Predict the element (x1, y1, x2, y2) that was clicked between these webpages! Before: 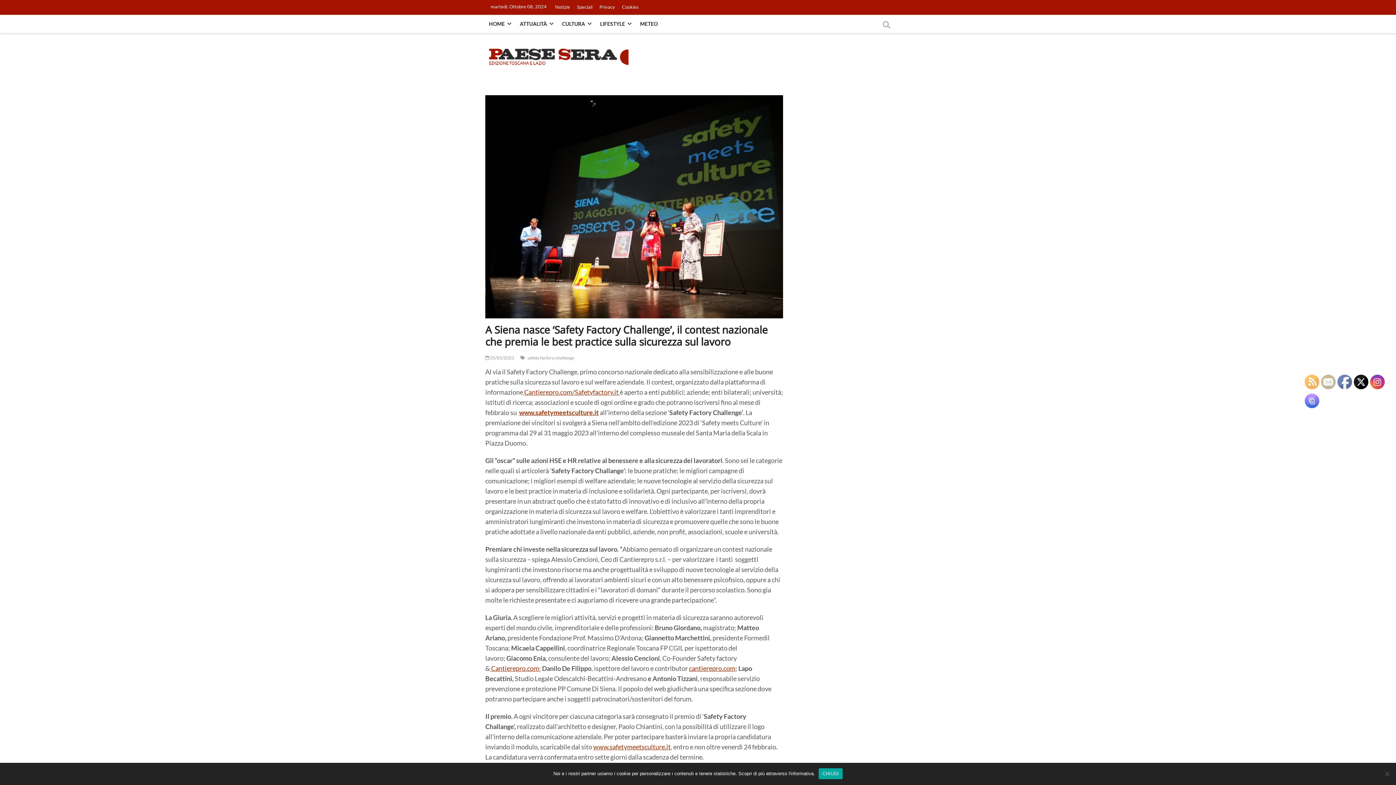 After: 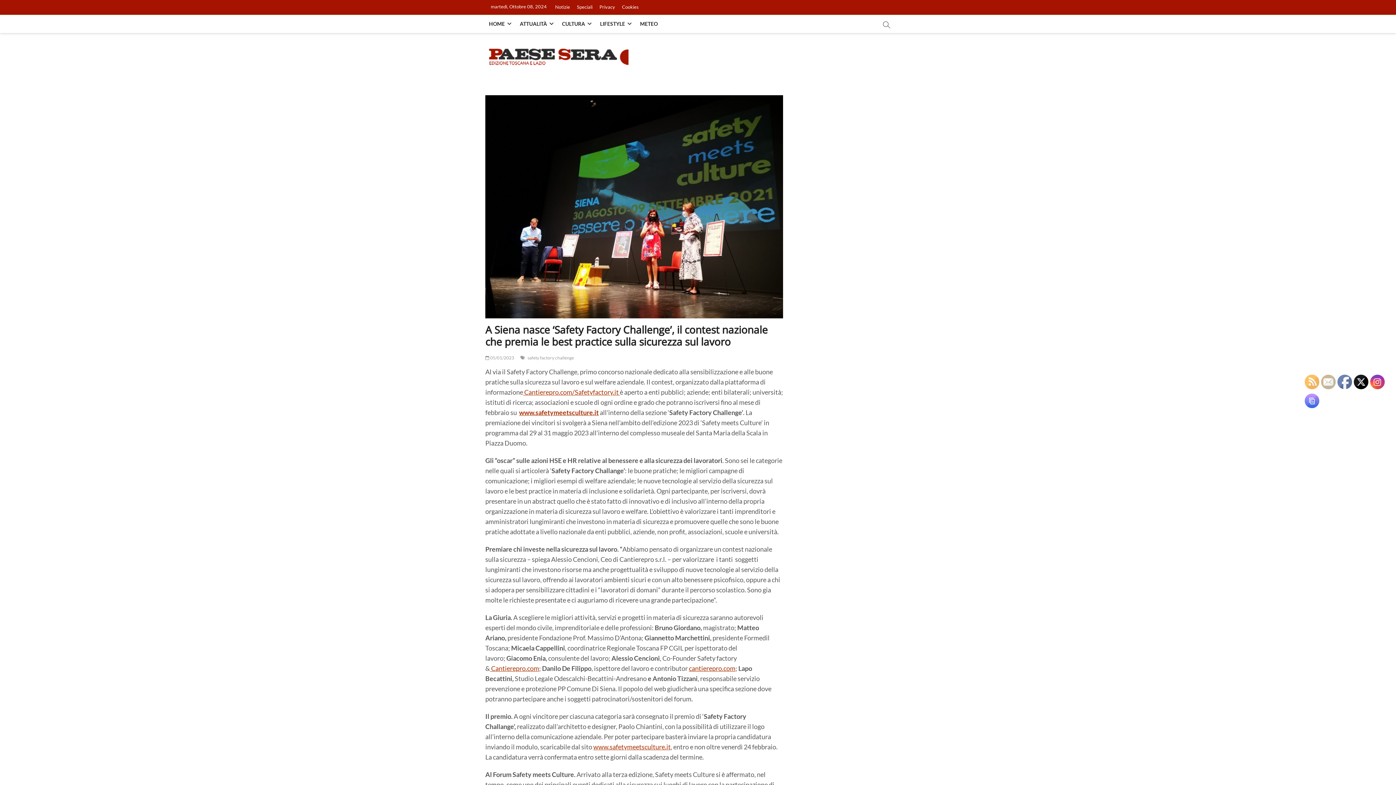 Action: bbox: (1305, 394, 1320, 408)